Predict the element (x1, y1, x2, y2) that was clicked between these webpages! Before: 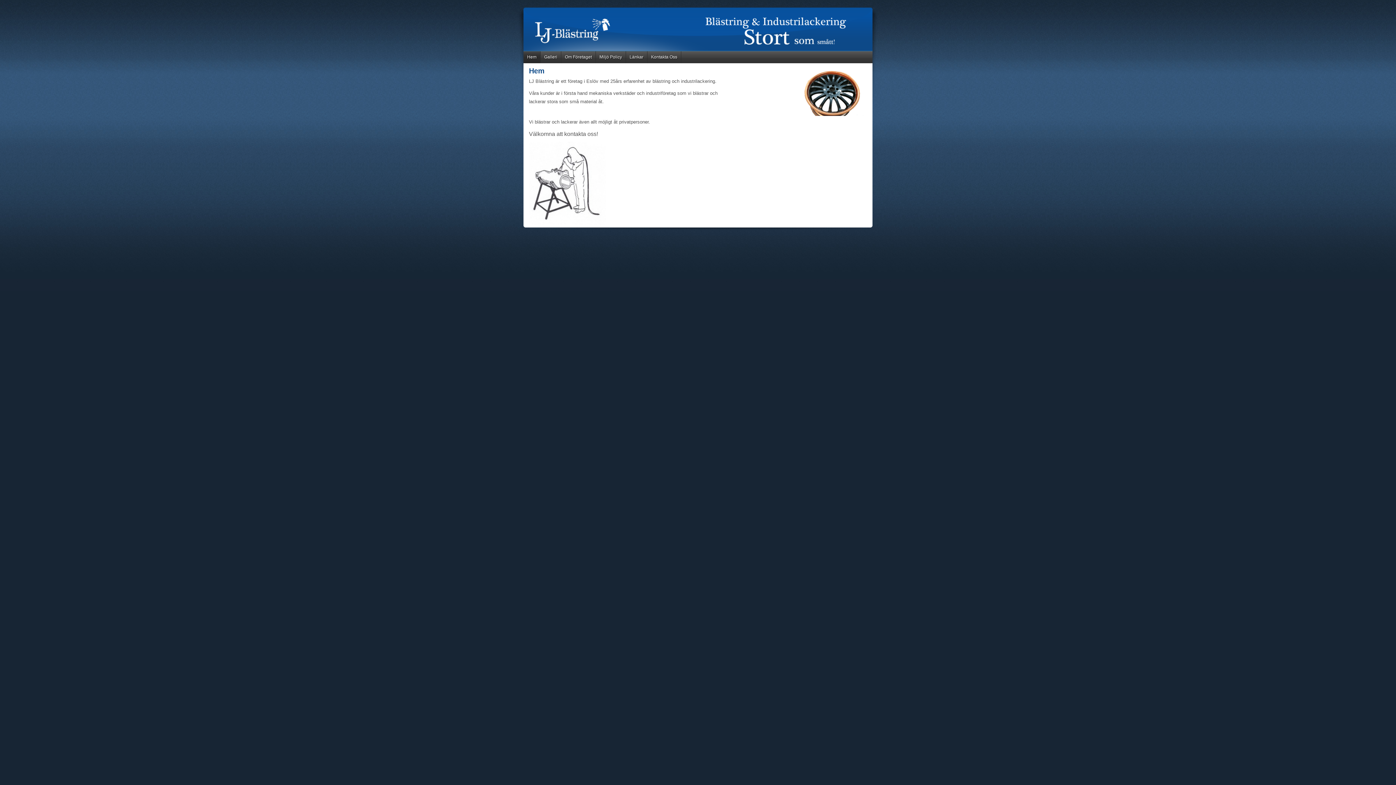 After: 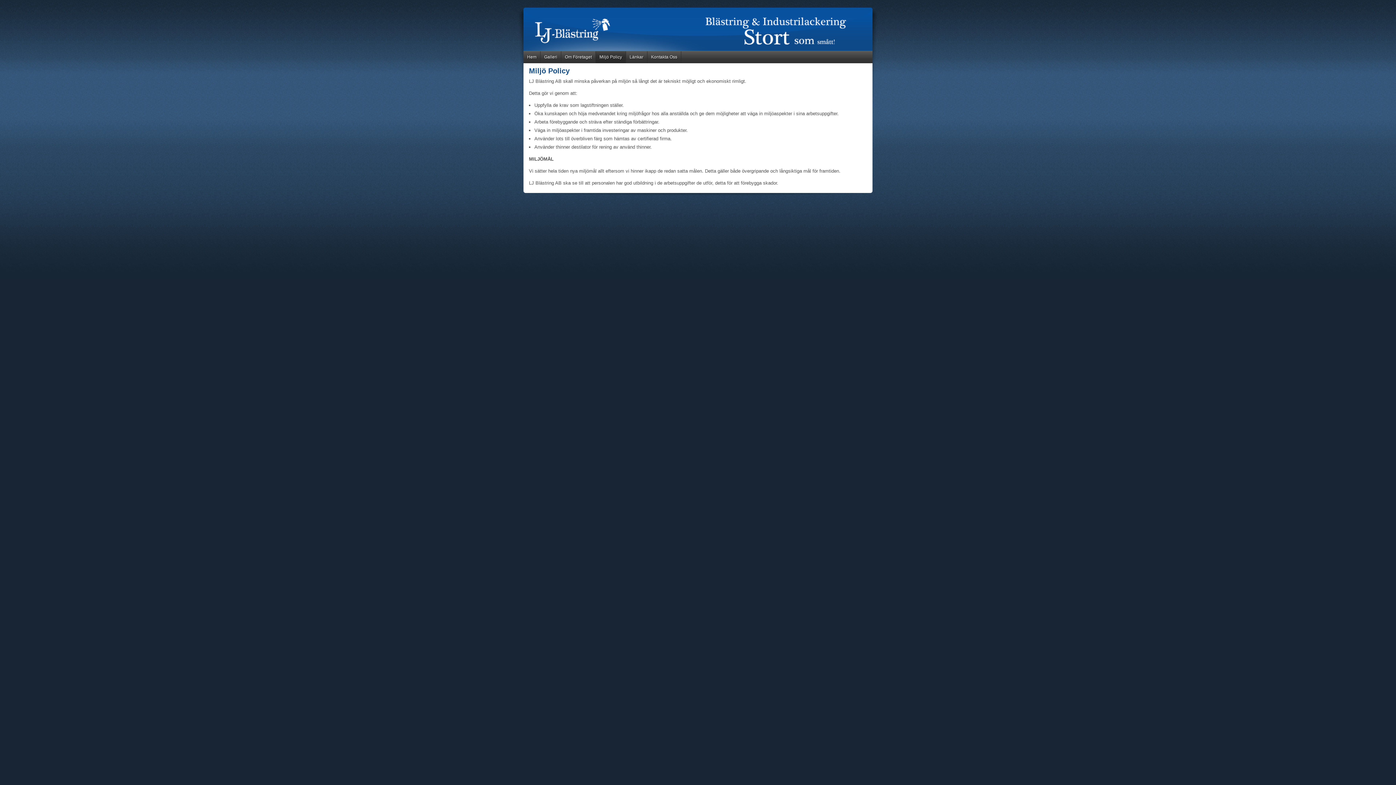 Action: bbox: (596, 51, 625, 63) label: Miljö Policy